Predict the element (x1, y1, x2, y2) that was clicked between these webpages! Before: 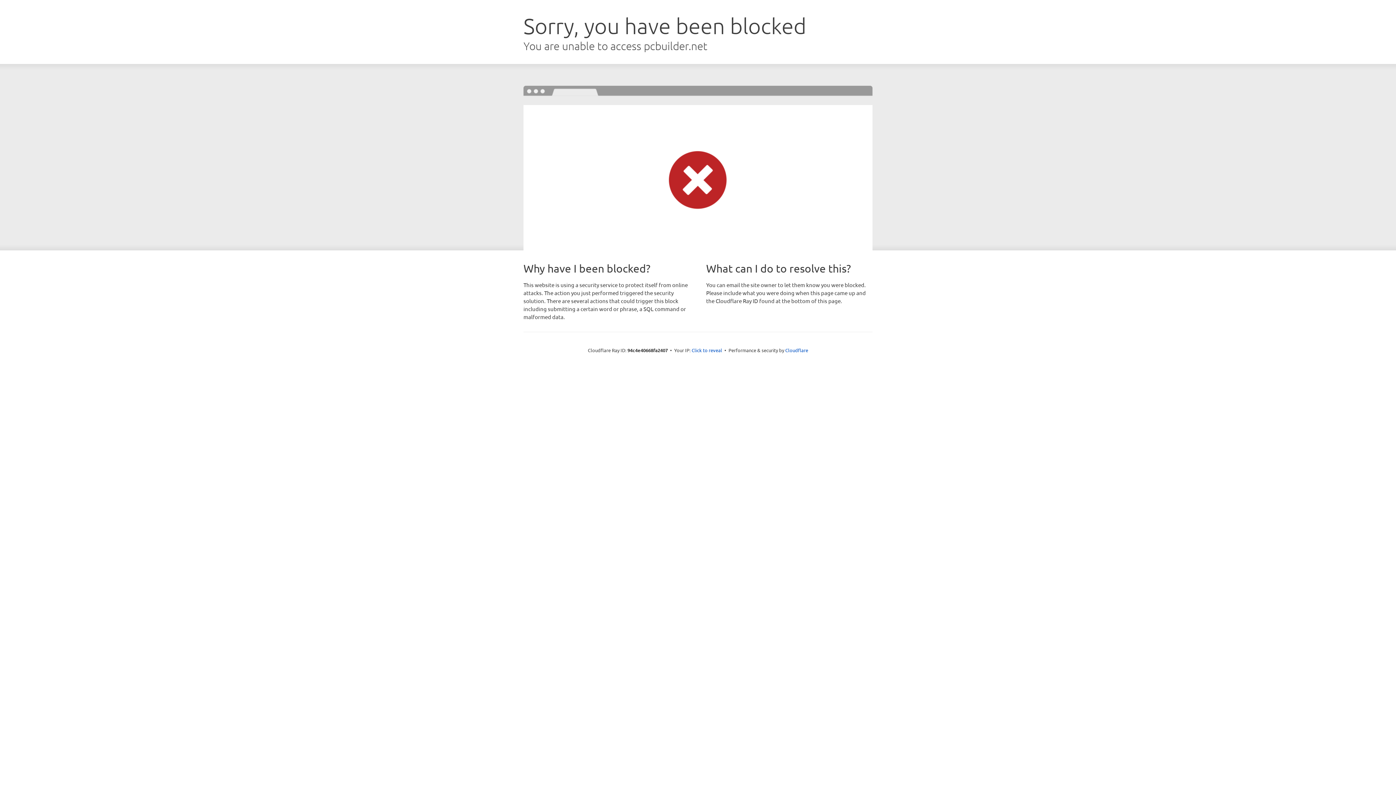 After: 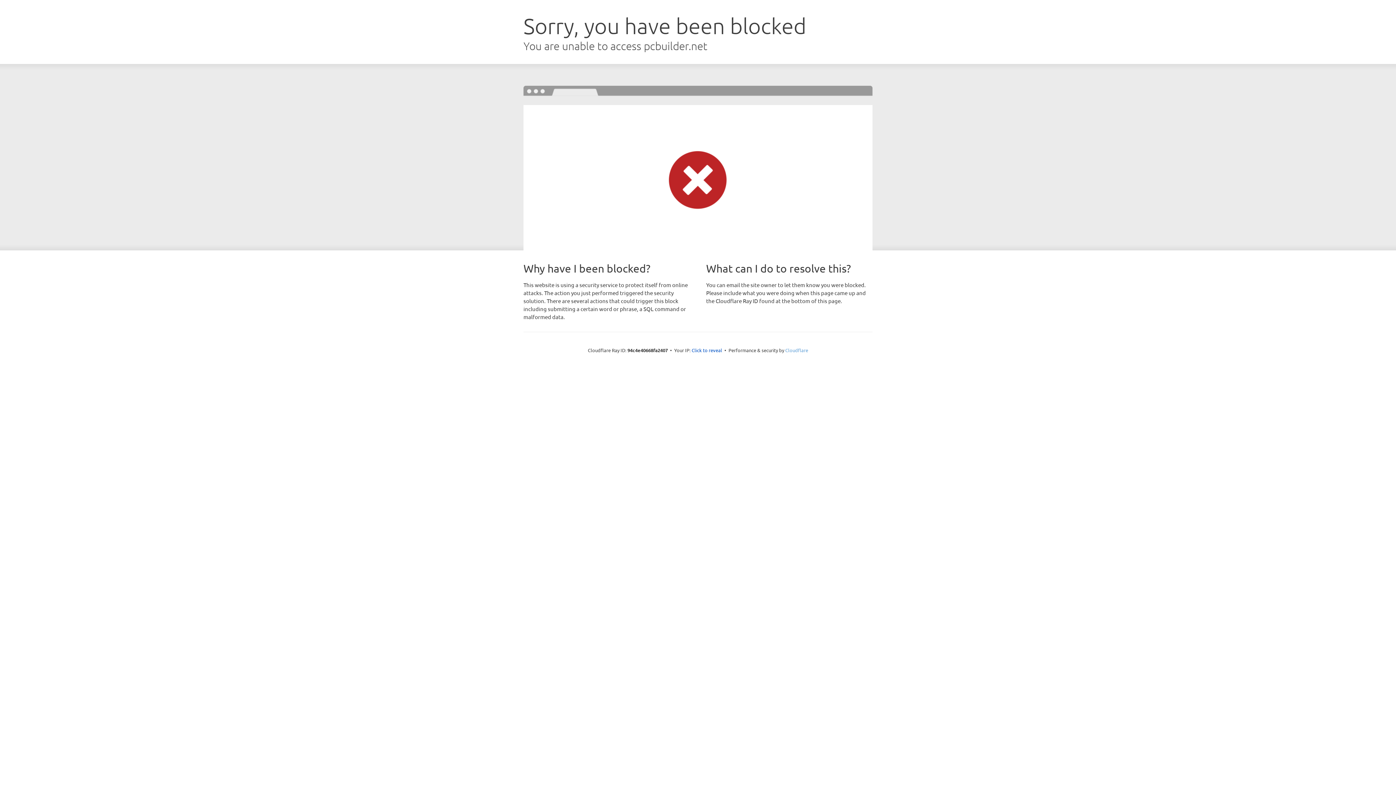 Action: label: Cloudflare bbox: (785, 347, 808, 353)